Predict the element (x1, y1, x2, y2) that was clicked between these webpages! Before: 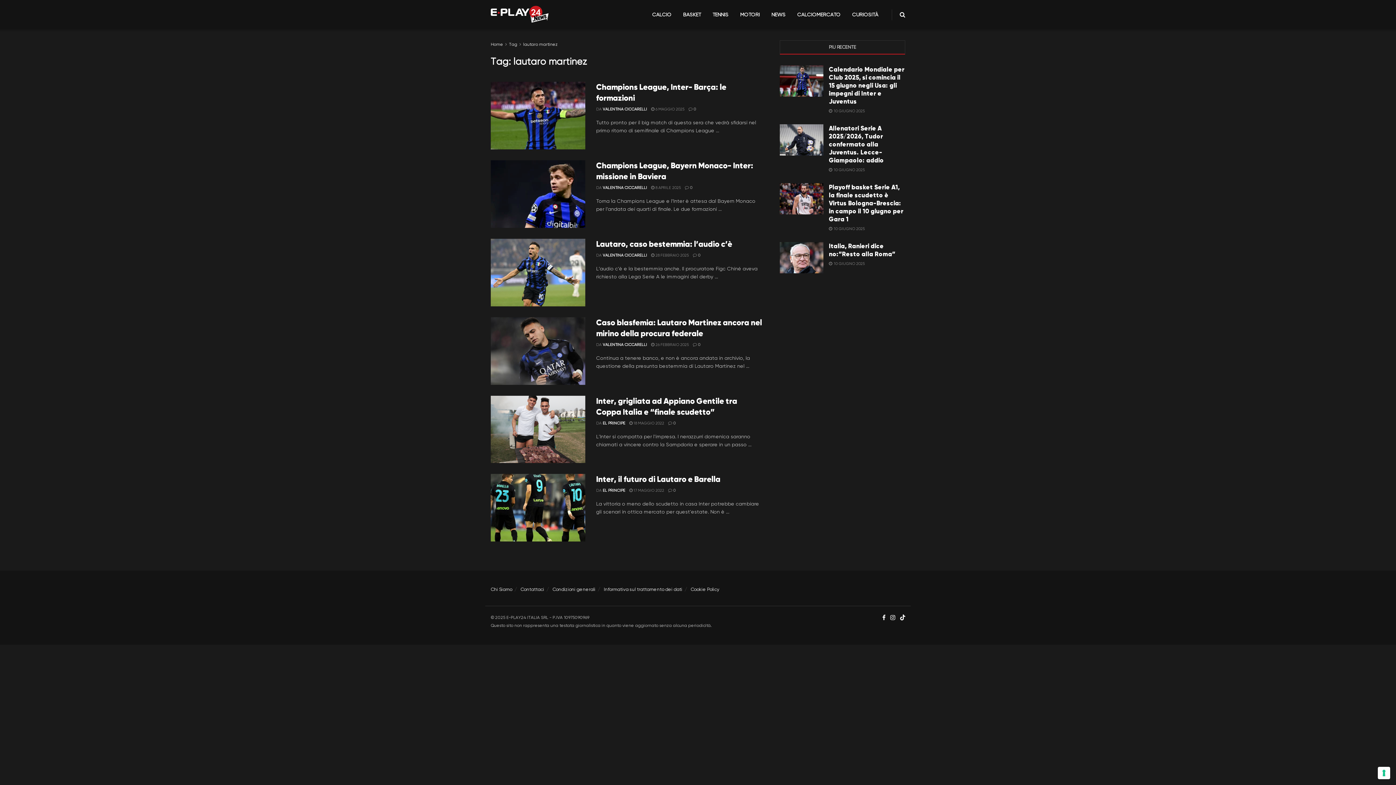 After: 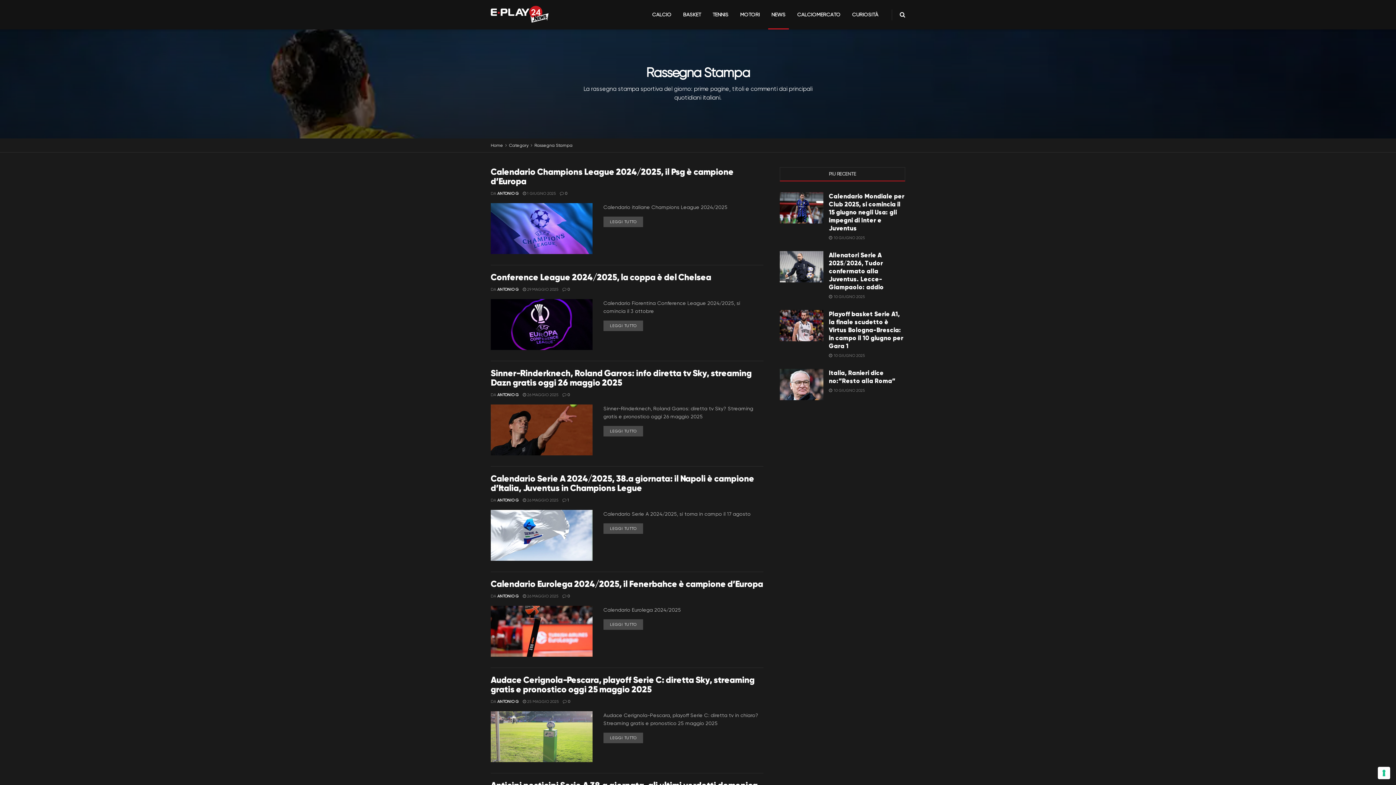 Action: label: NEWS bbox: (765, 0, 791, 29)